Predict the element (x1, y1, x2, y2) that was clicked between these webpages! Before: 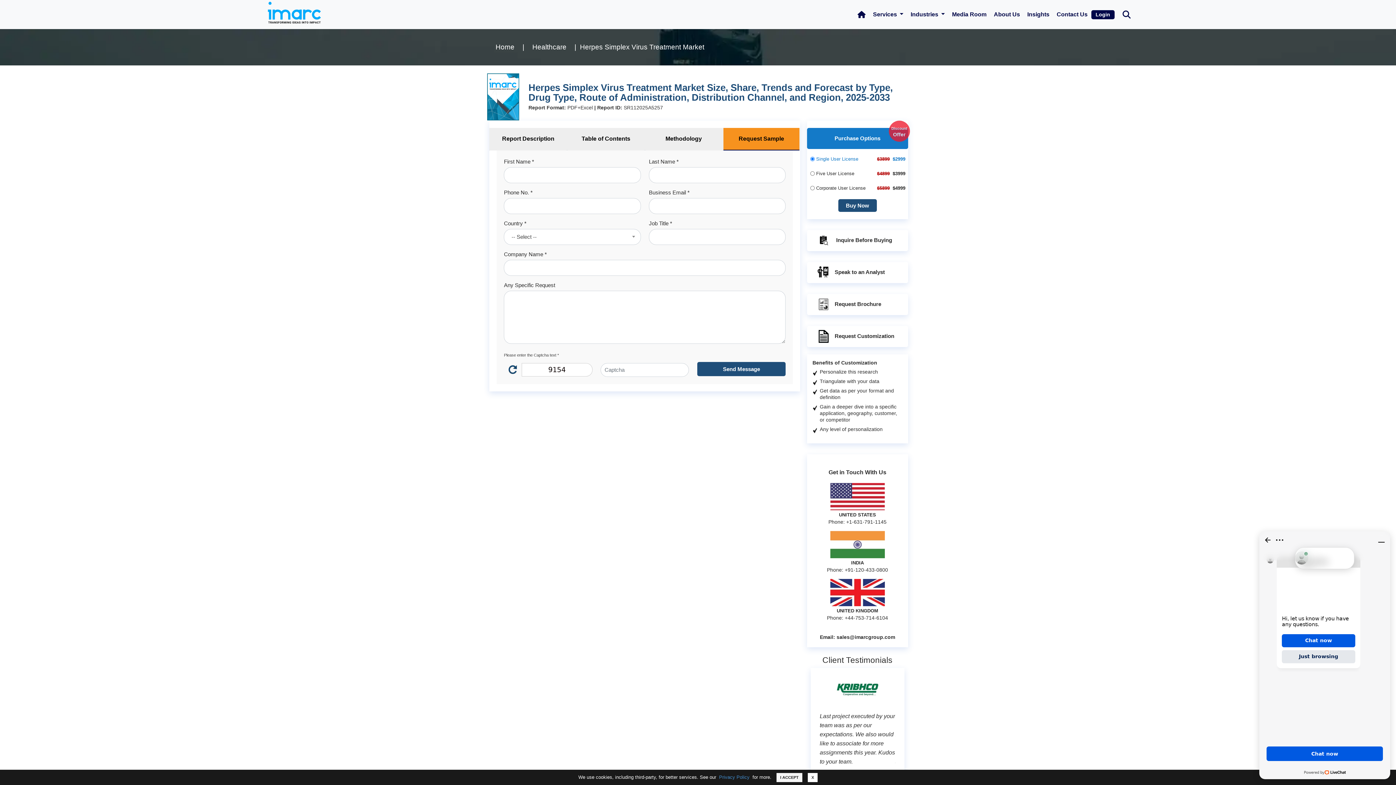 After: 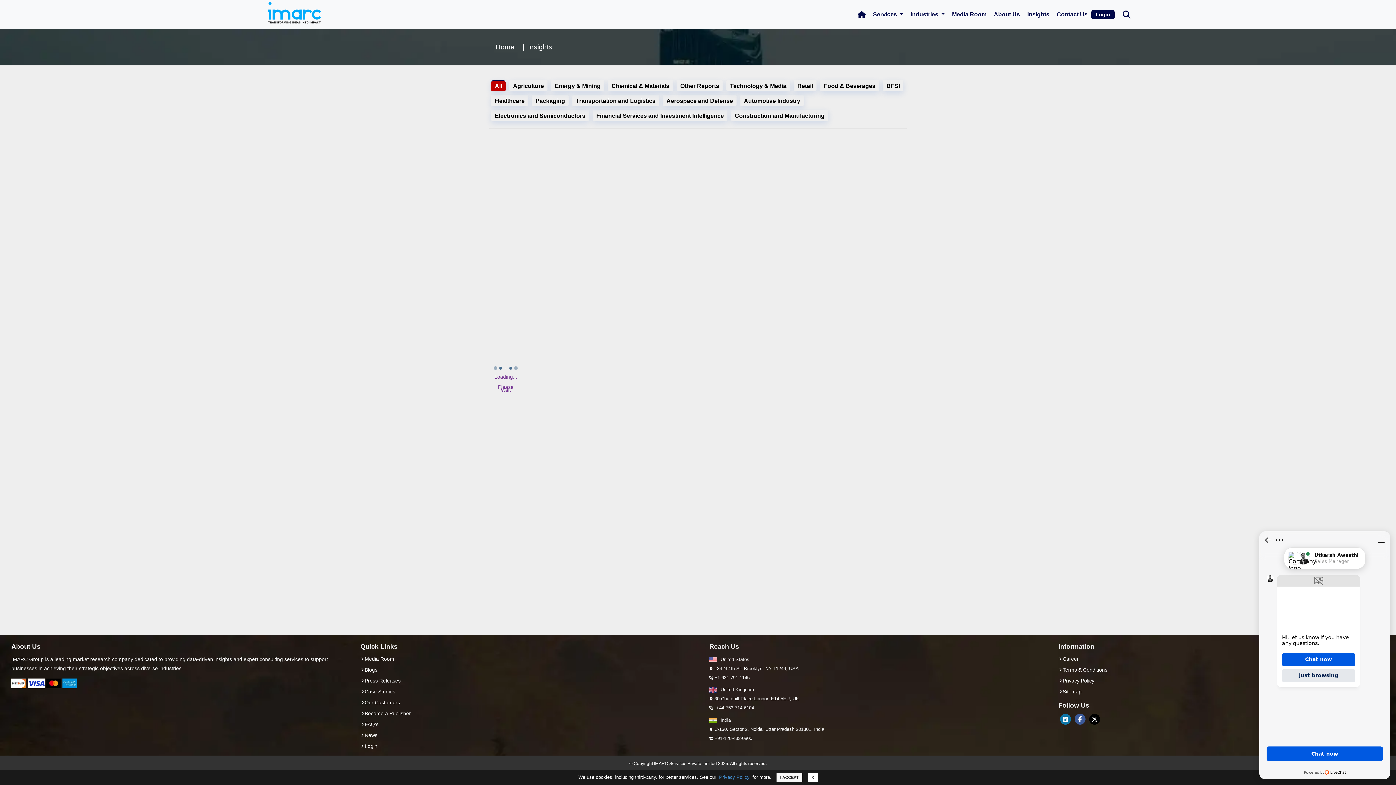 Action: label: Insights bbox: (1023, 2, 1053, 26)